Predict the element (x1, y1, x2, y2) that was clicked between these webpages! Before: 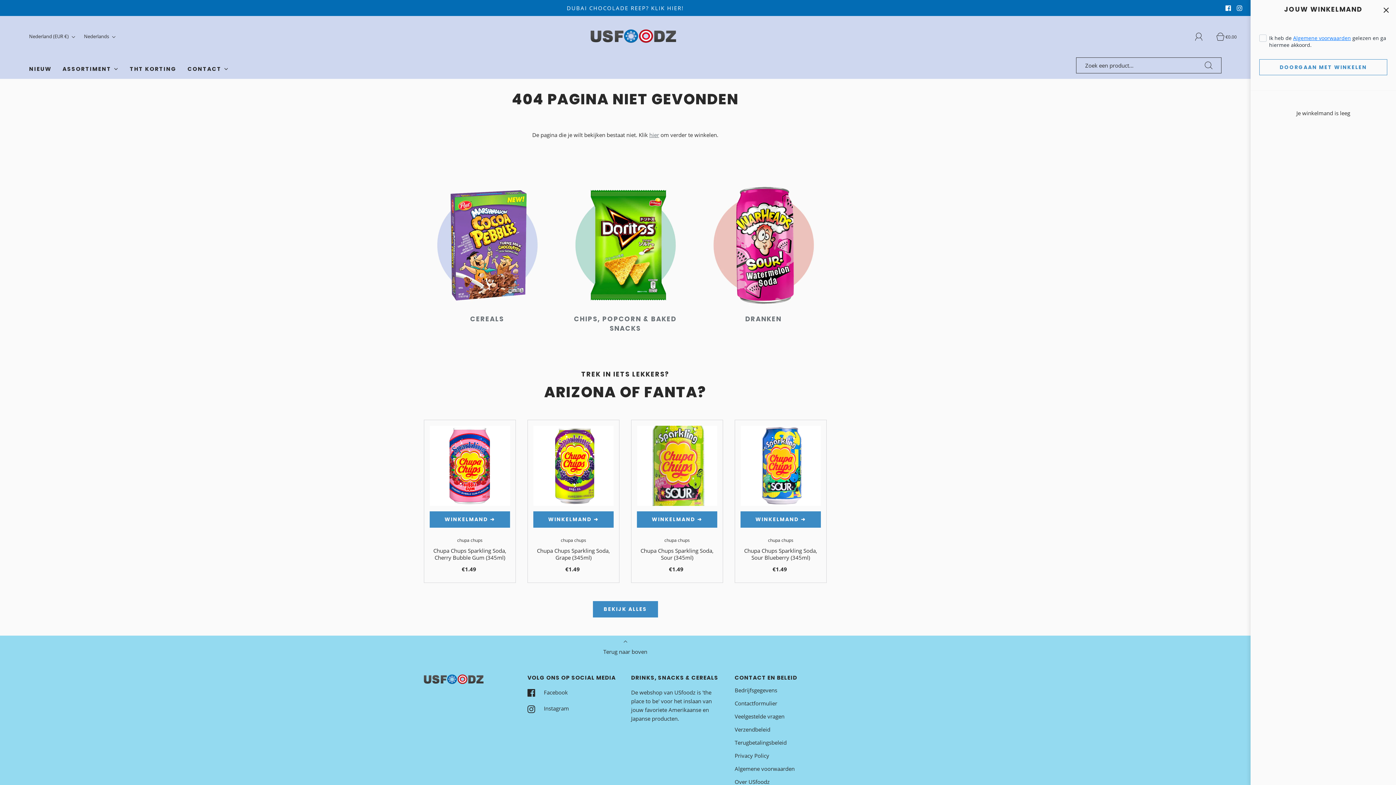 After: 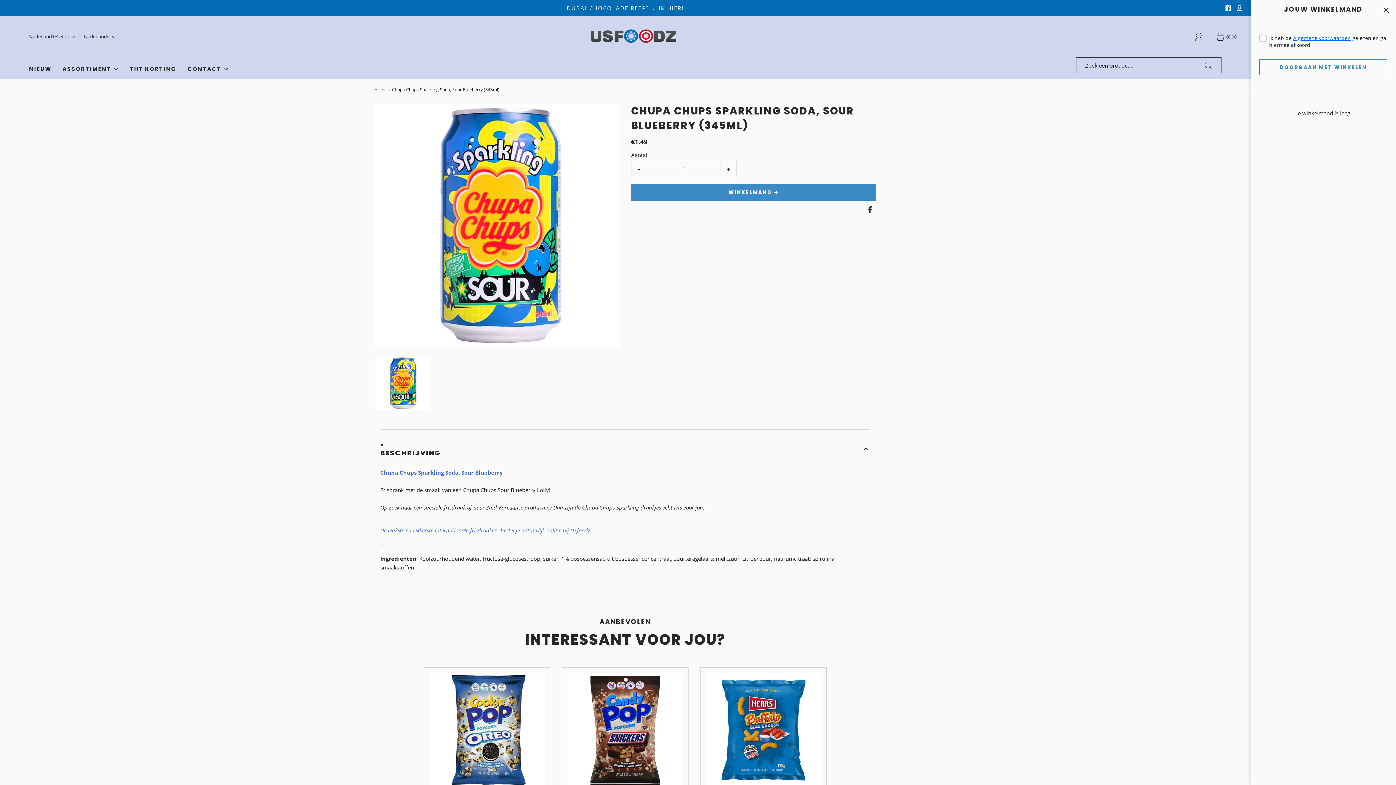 Action: bbox: (740, 425, 821, 506)